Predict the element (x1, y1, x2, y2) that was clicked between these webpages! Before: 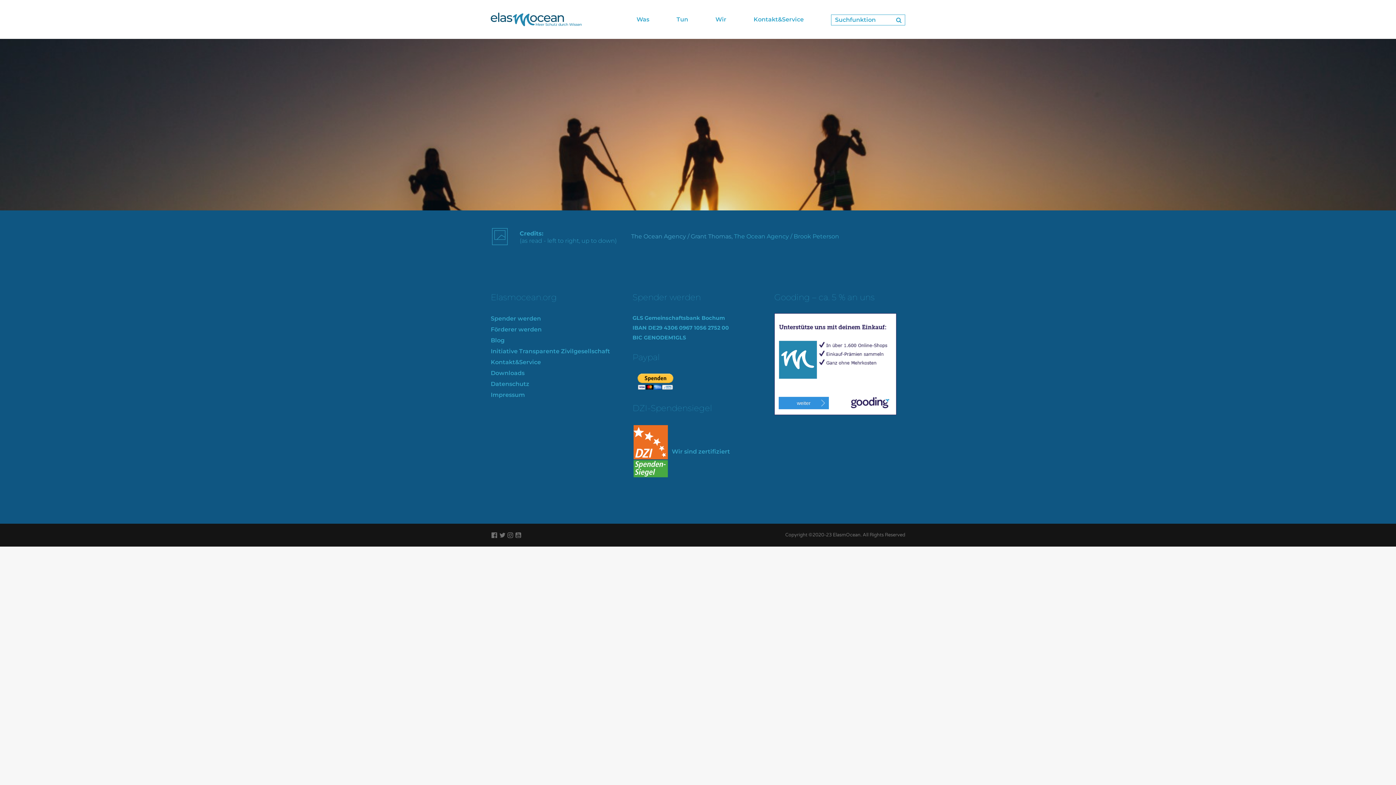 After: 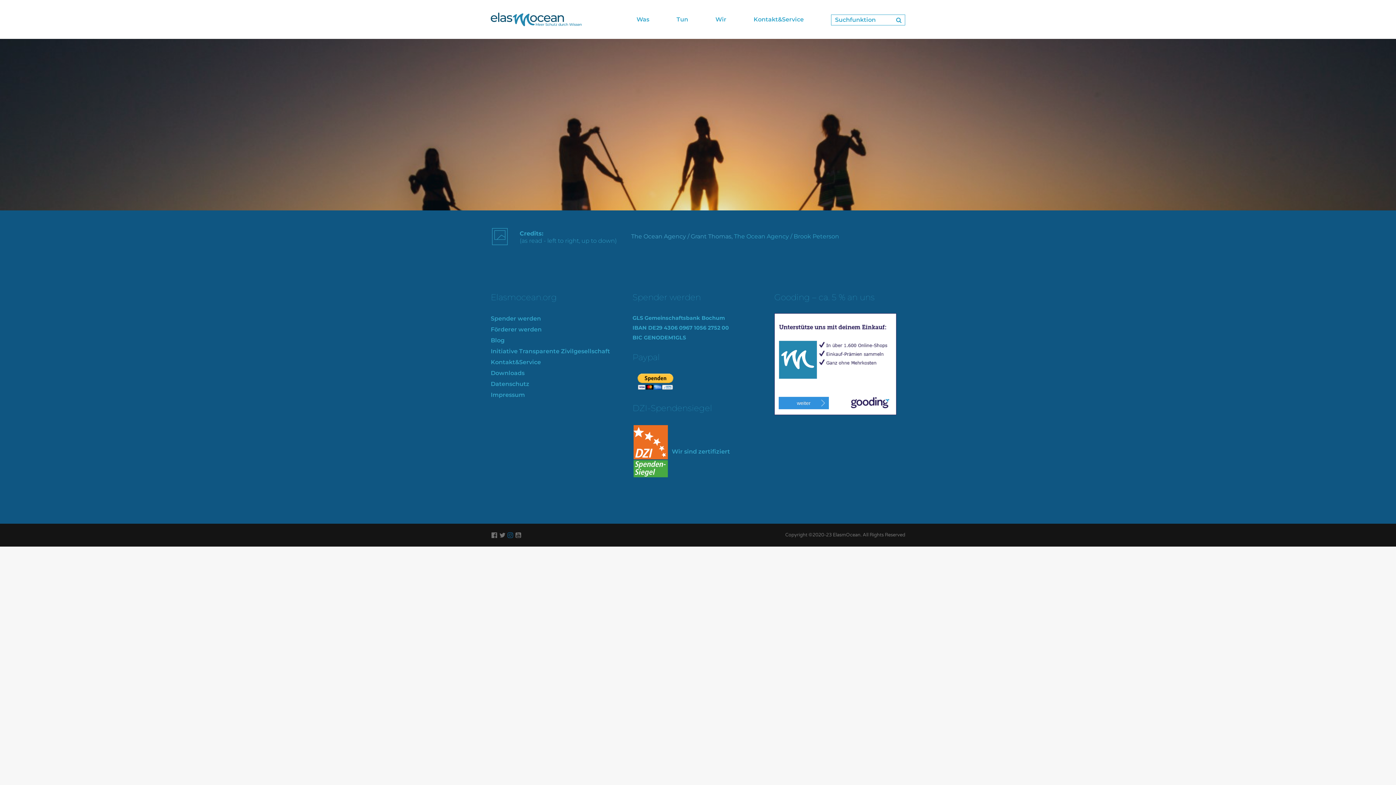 Action: bbox: (507, 532, 514, 538)